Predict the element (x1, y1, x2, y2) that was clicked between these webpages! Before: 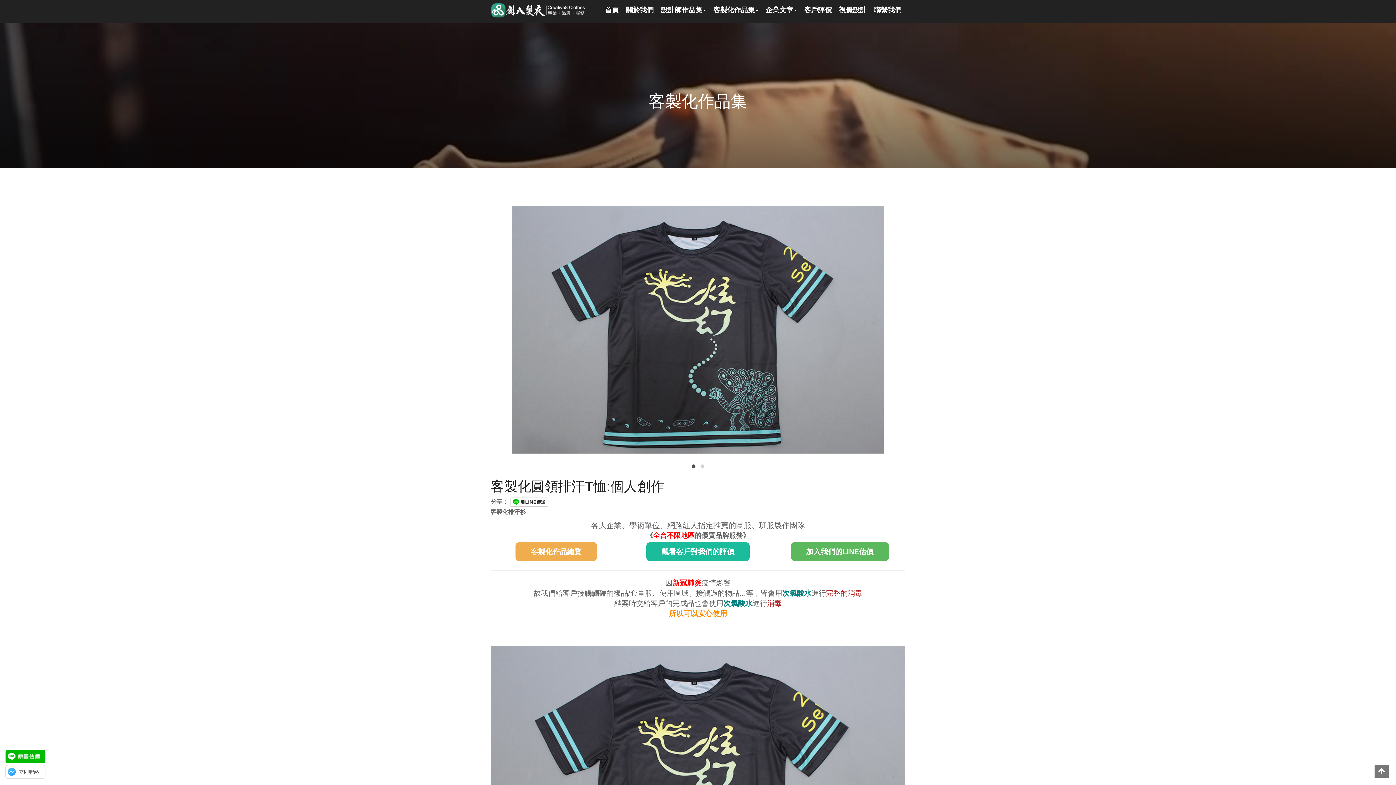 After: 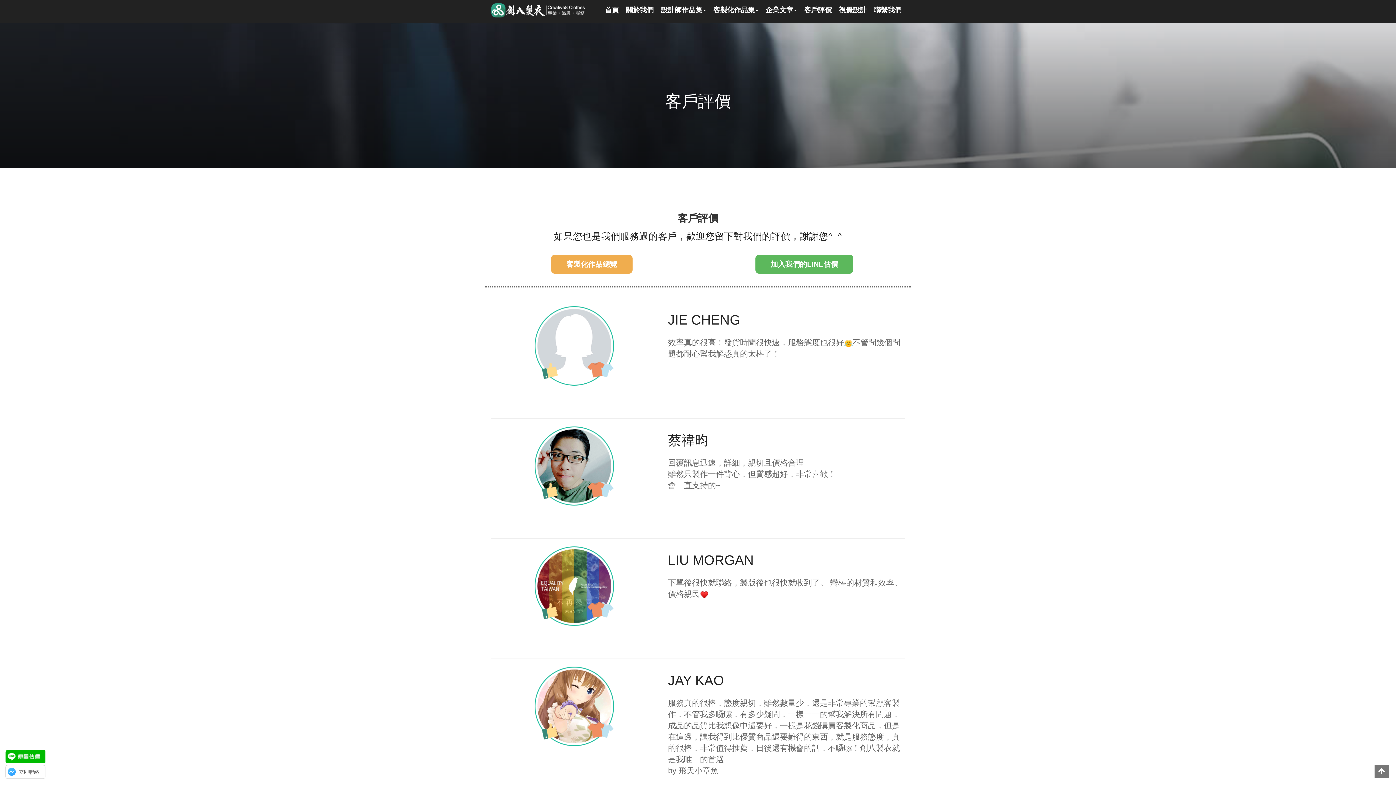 Action: label: 客戶評價 bbox: (800, -1, 835, 23)